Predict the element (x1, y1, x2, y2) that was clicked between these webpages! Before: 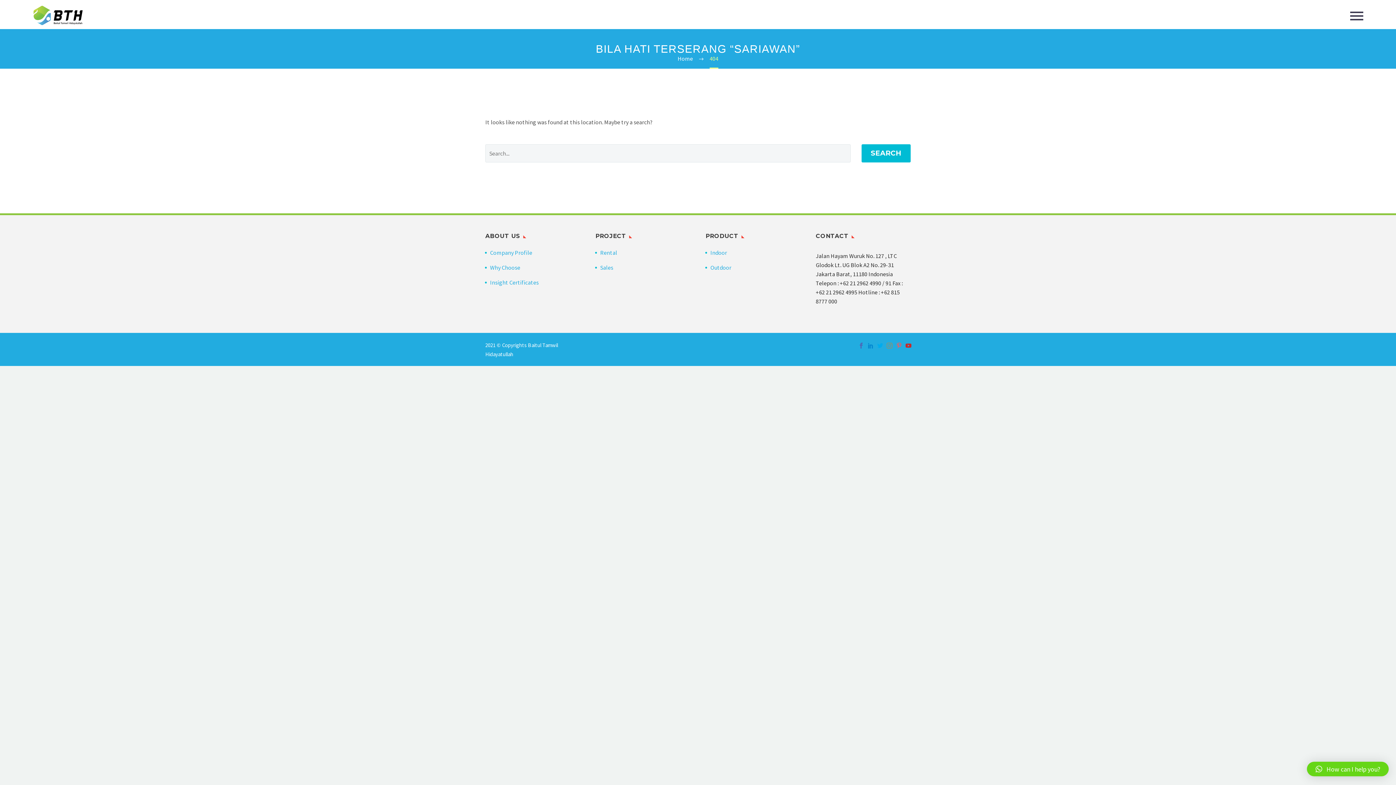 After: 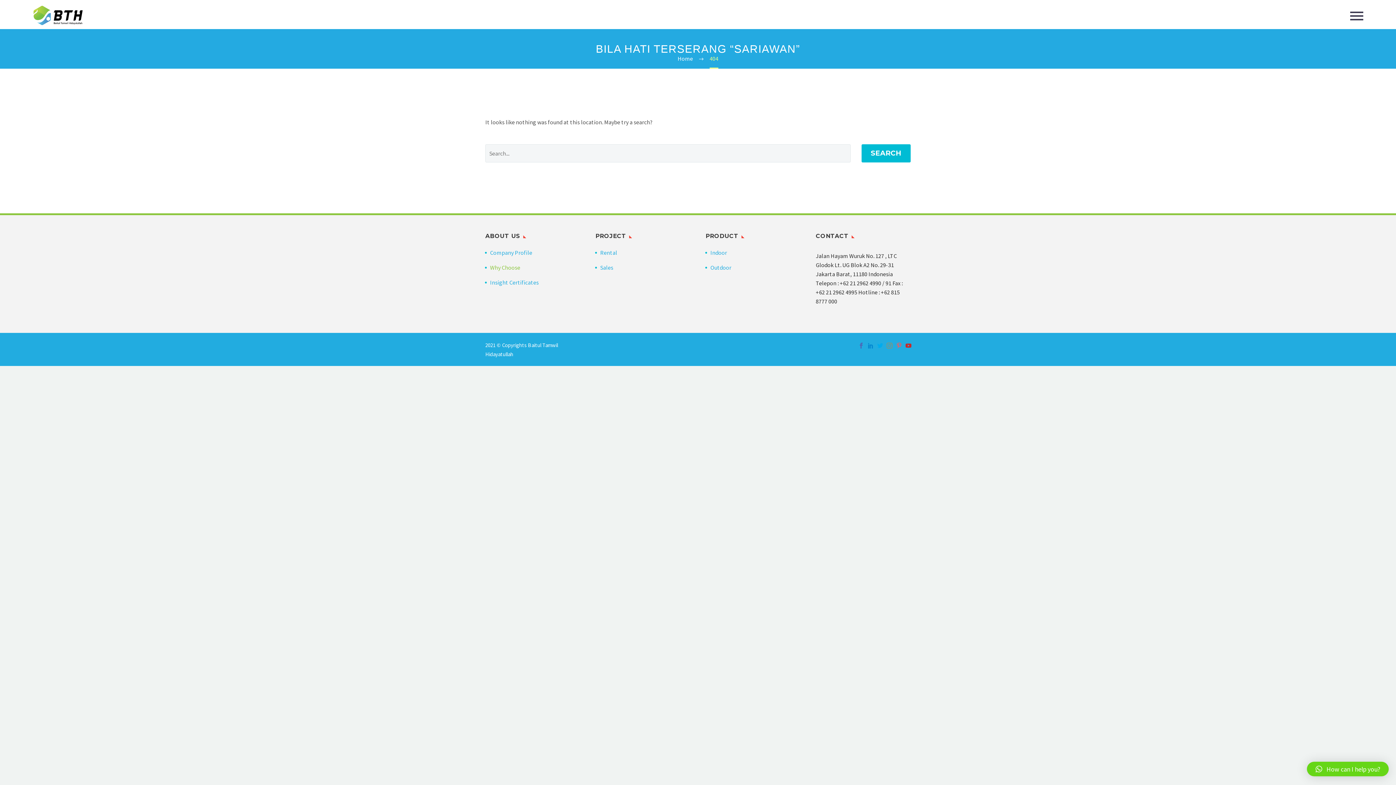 Action: bbox: (490, 263, 520, 271) label: Why Choose